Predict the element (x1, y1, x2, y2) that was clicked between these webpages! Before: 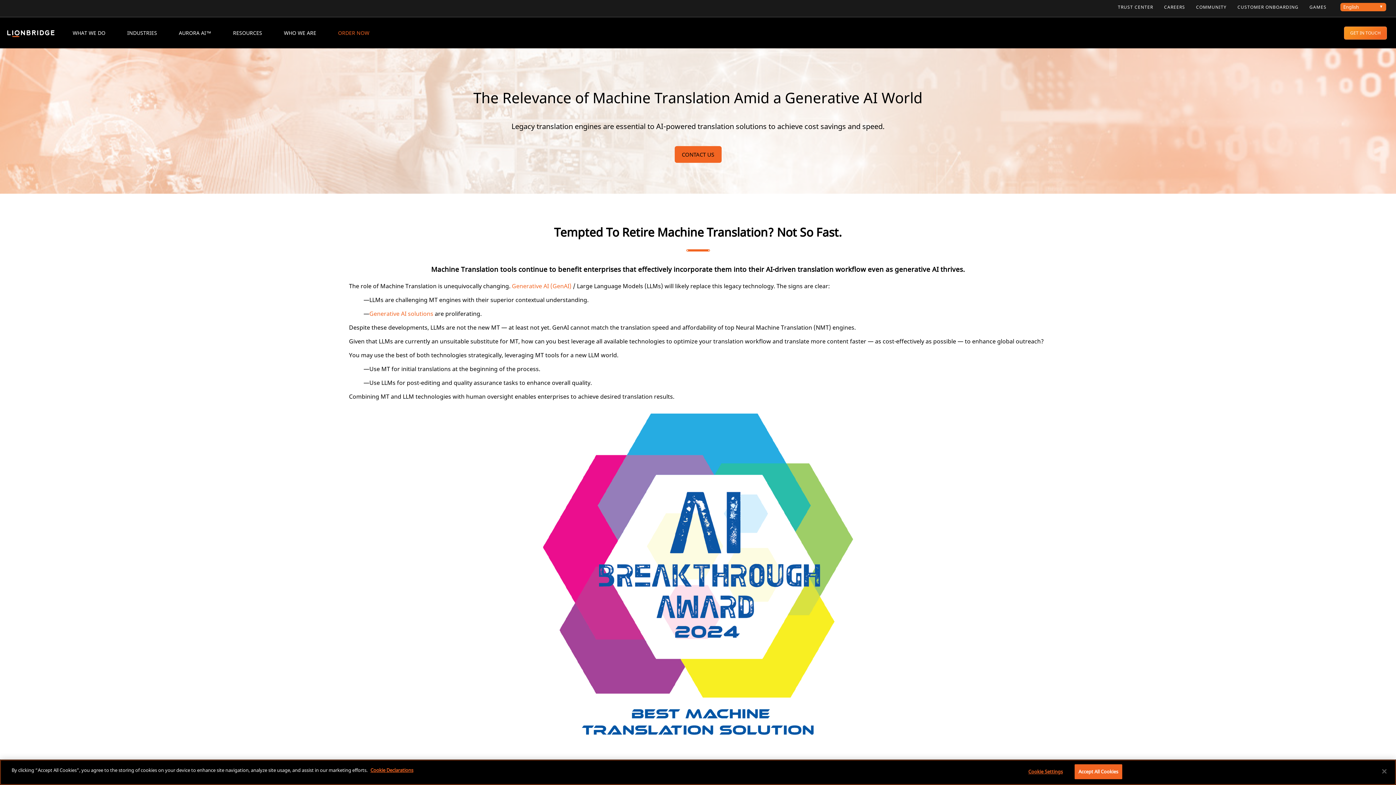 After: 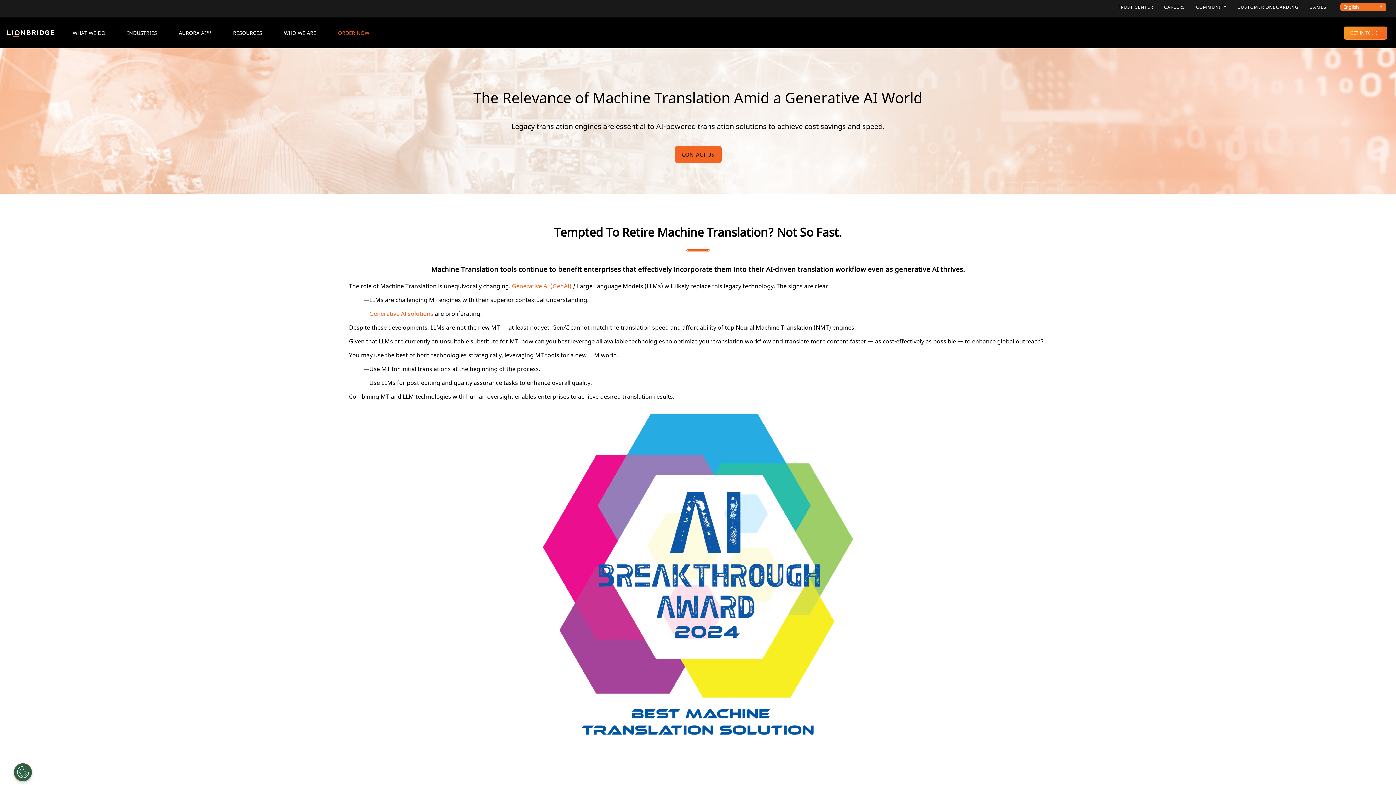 Action: label: Accept All Cookies bbox: (1074, 764, 1122, 779)